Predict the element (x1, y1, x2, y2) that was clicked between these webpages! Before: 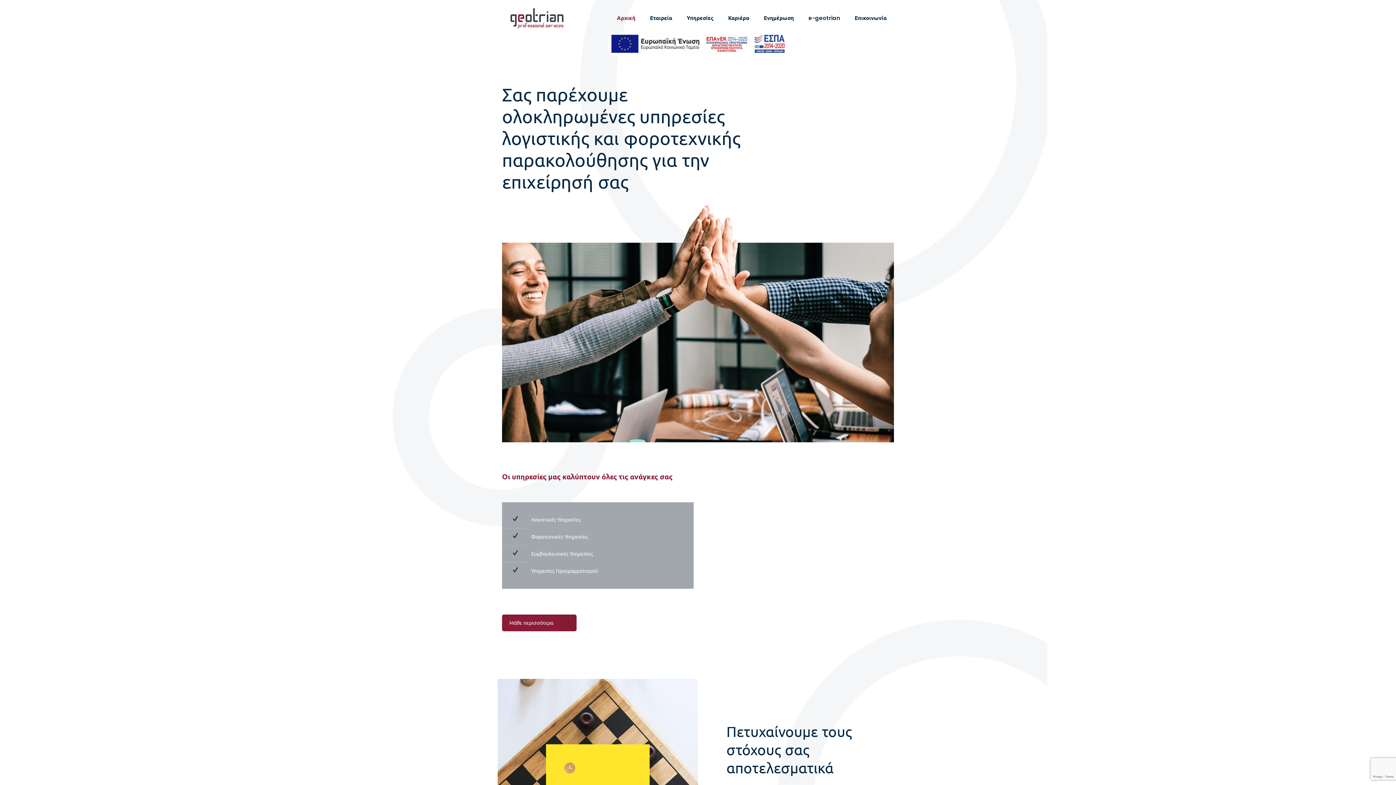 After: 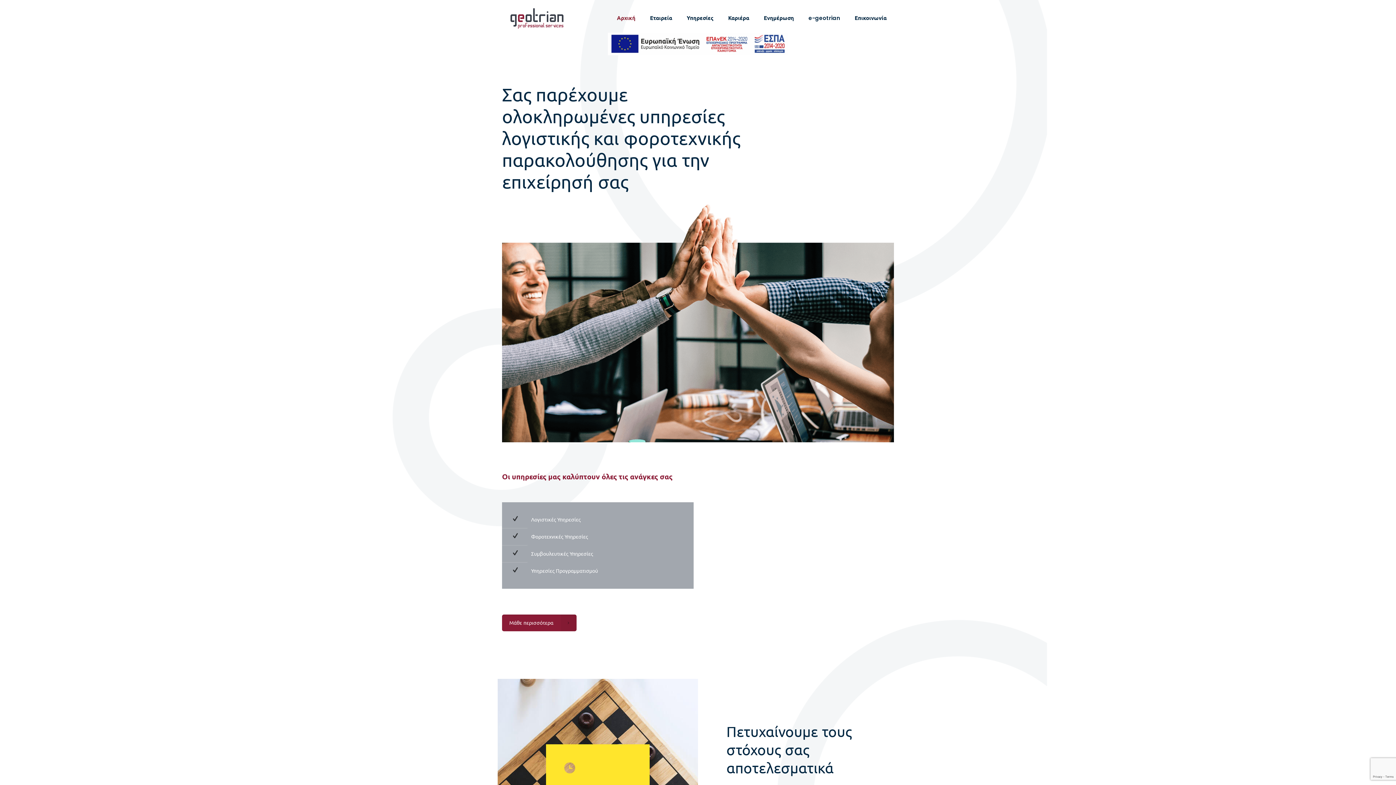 Action: bbox: (502, 32, 894, 55)